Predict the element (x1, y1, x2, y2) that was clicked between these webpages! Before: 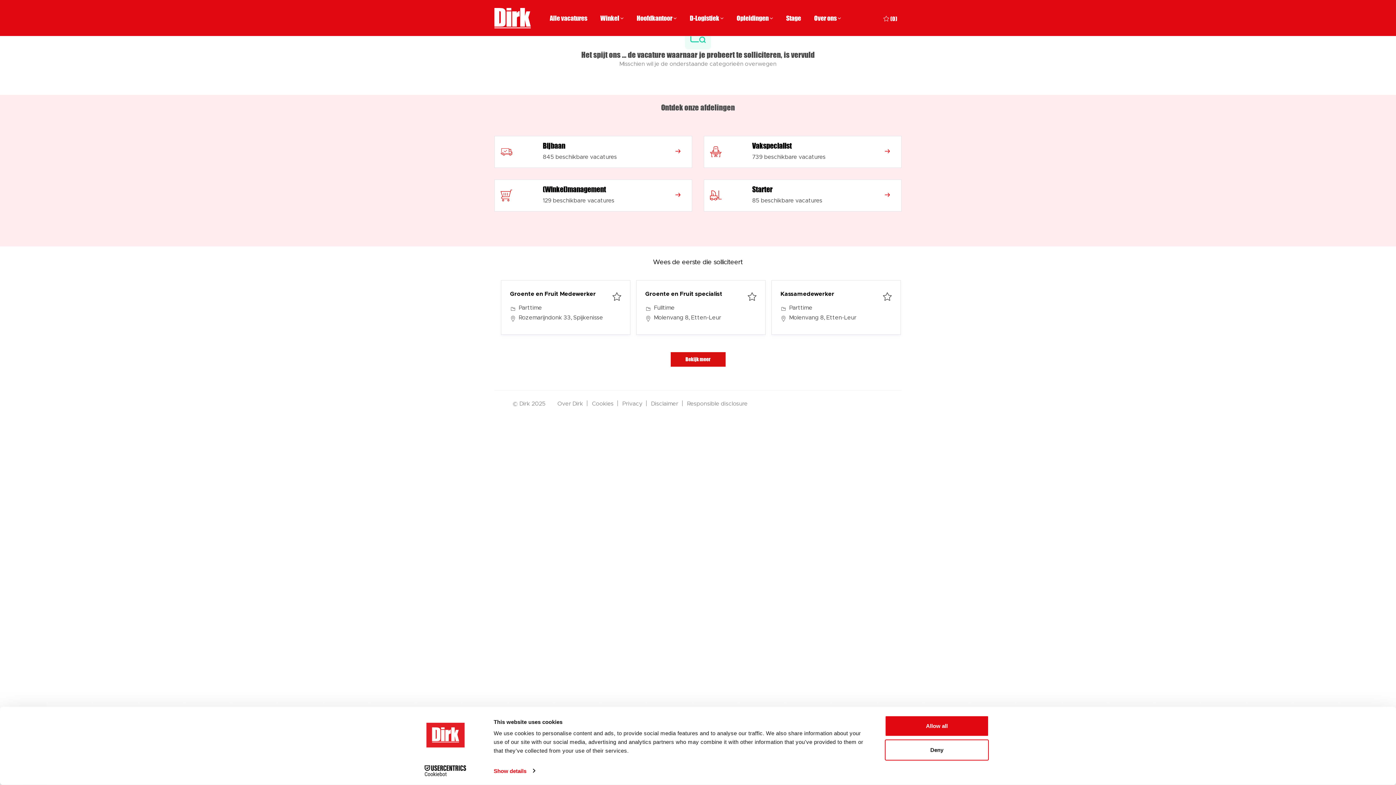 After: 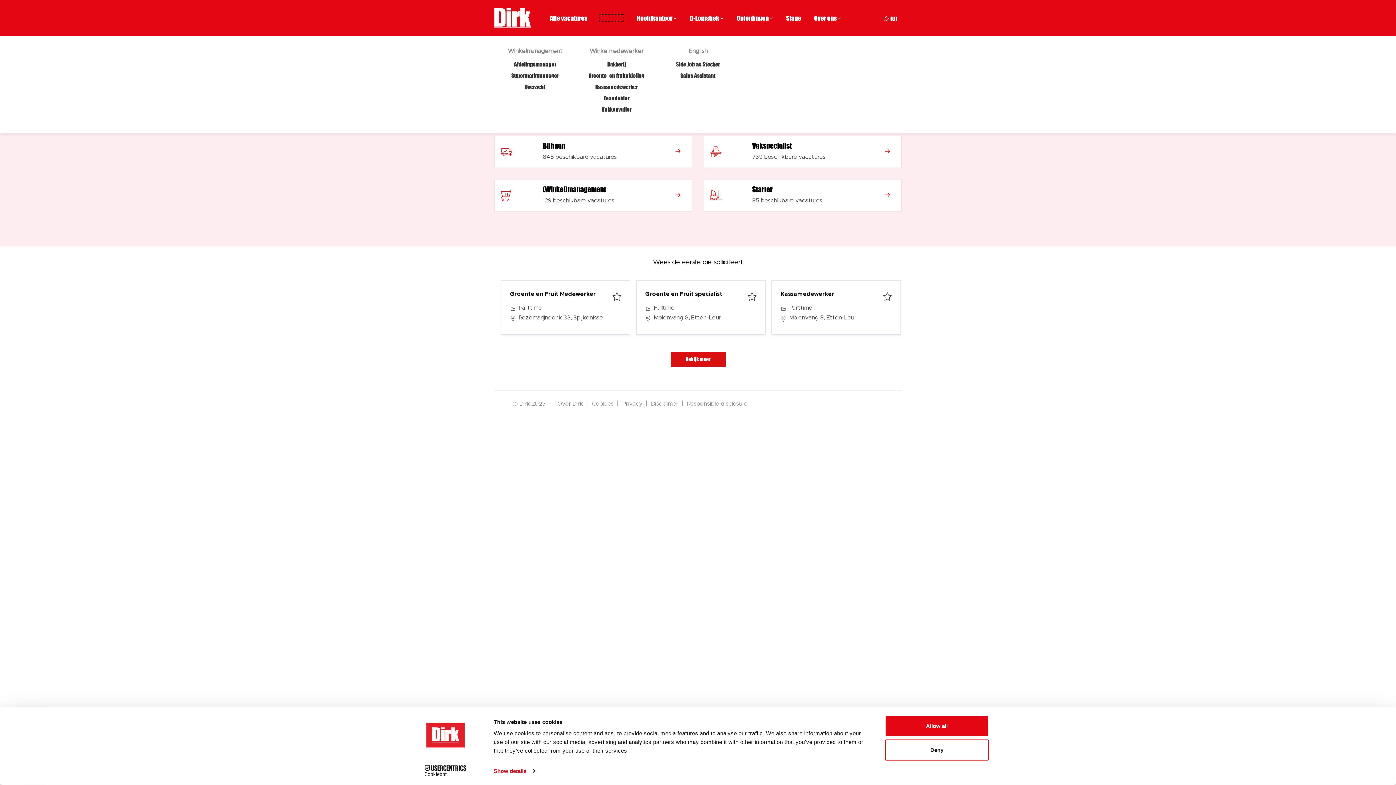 Action: label: Winkel  bbox: (600, 14, 622, 21)